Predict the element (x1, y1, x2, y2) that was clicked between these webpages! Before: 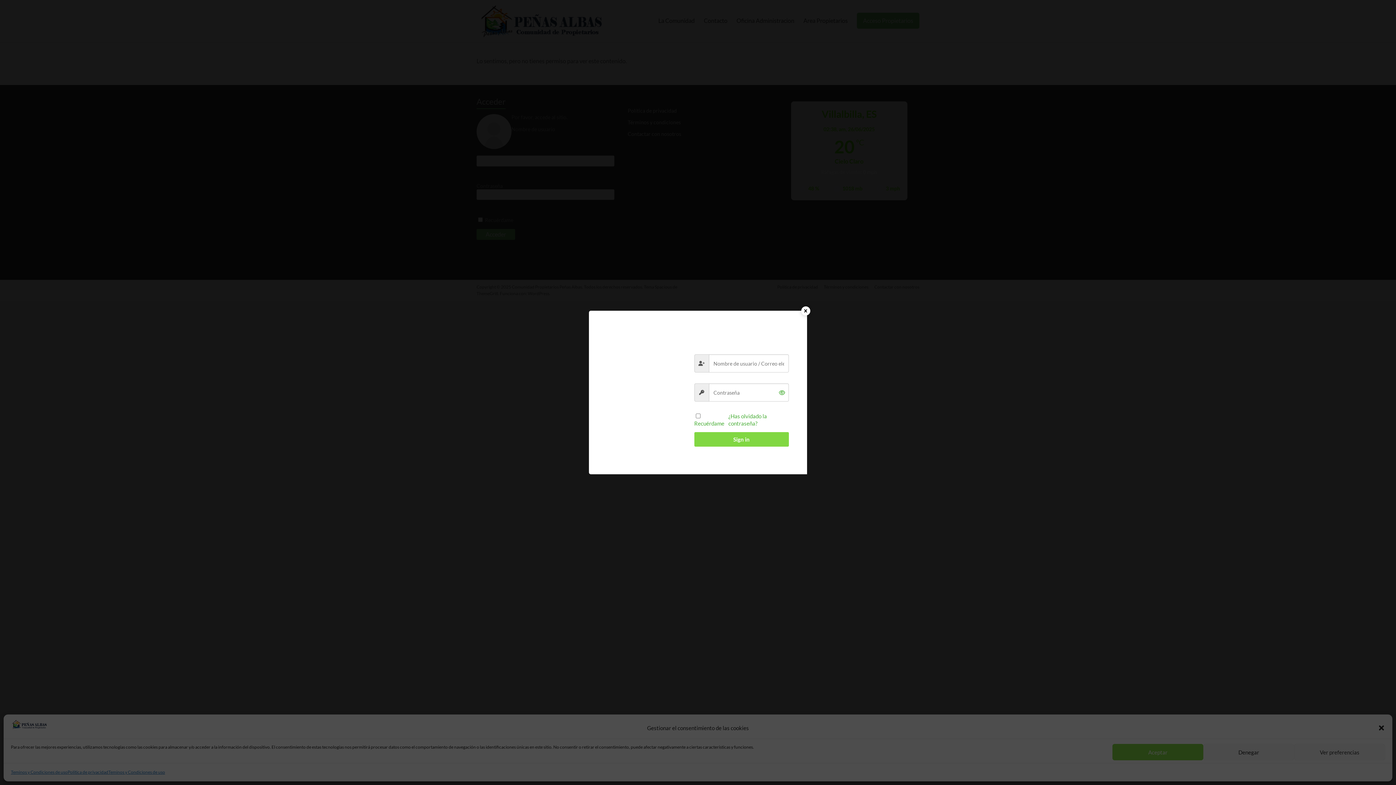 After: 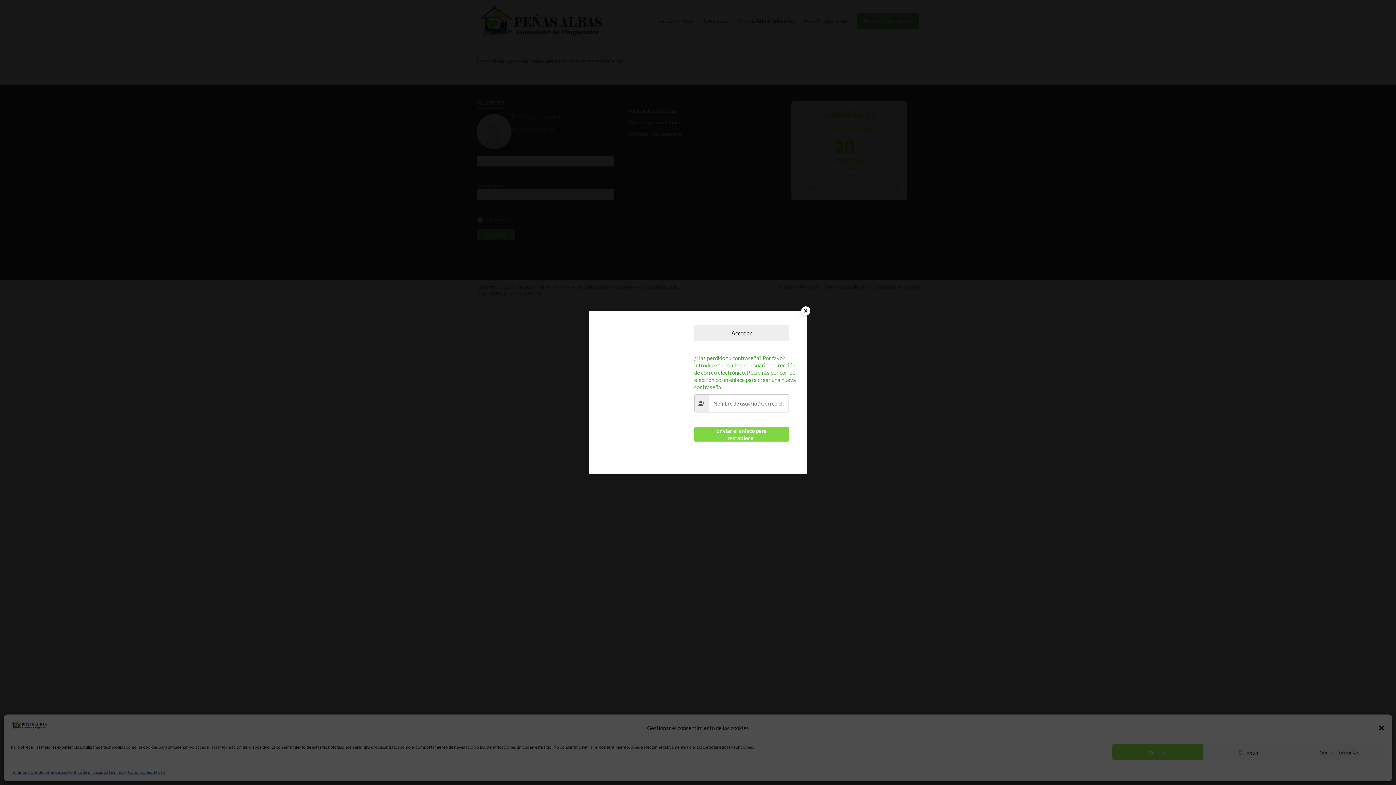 Action: bbox: (728, 412, 788, 427) label: ¿Has olvidado la contraseña?